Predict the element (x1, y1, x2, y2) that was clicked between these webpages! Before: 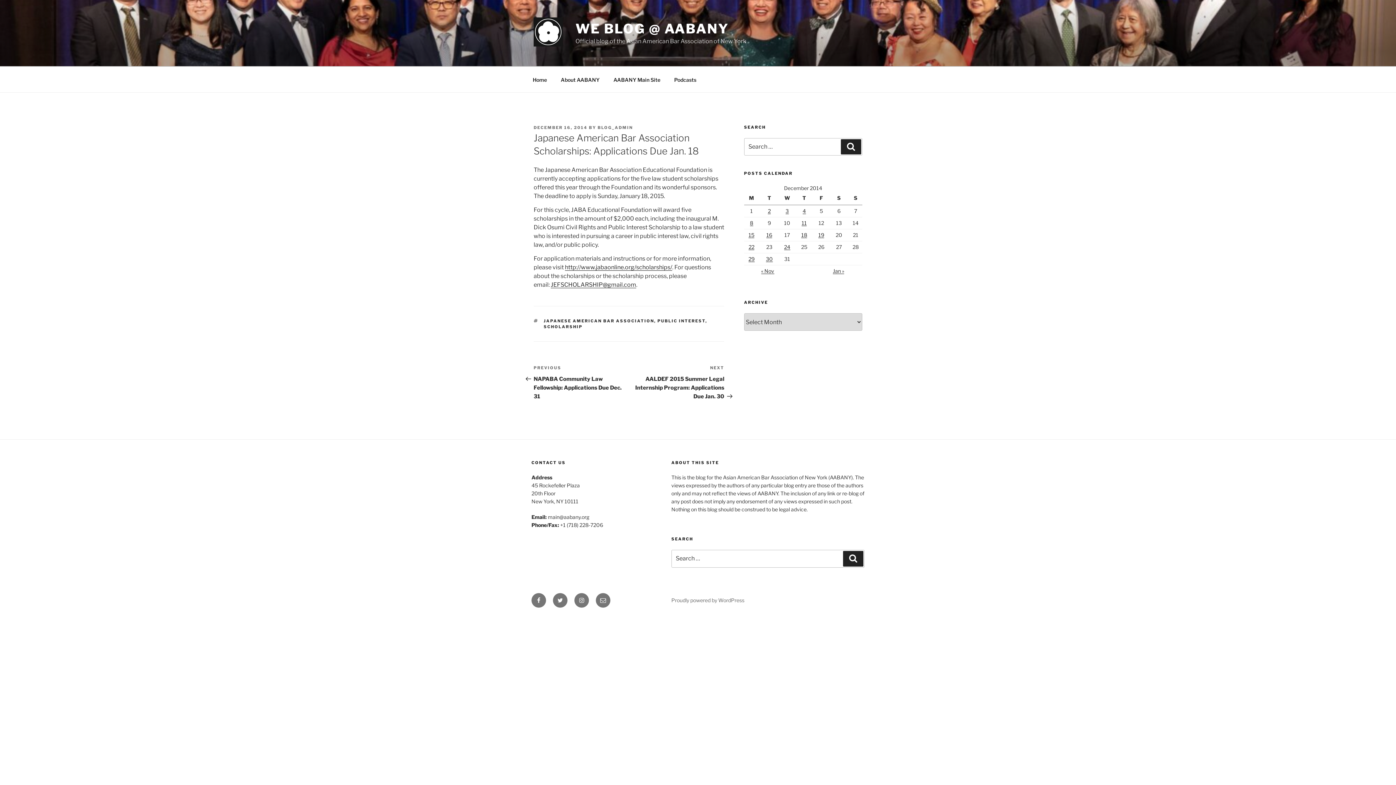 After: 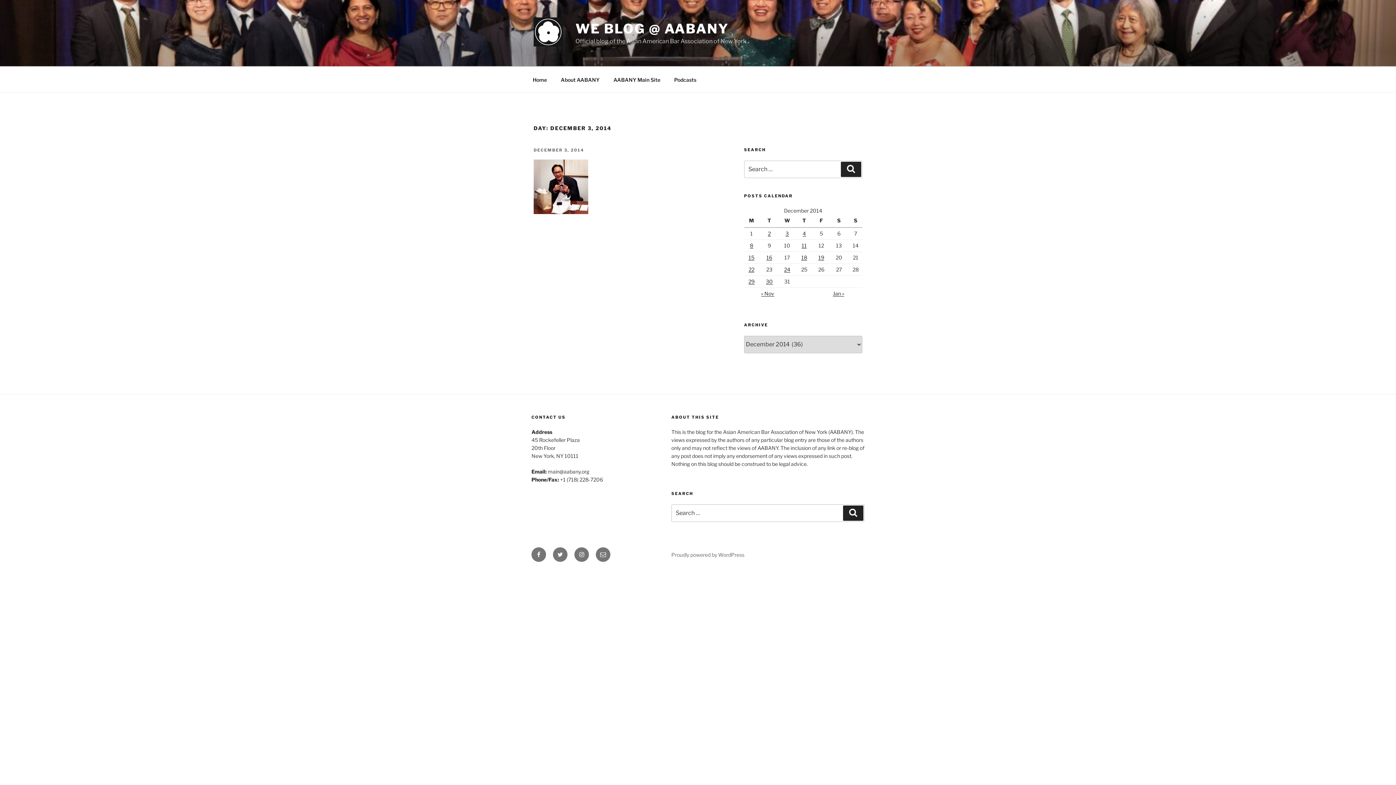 Action: bbox: (785, 208, 789, 214) label: Posts published on December 3, 2014